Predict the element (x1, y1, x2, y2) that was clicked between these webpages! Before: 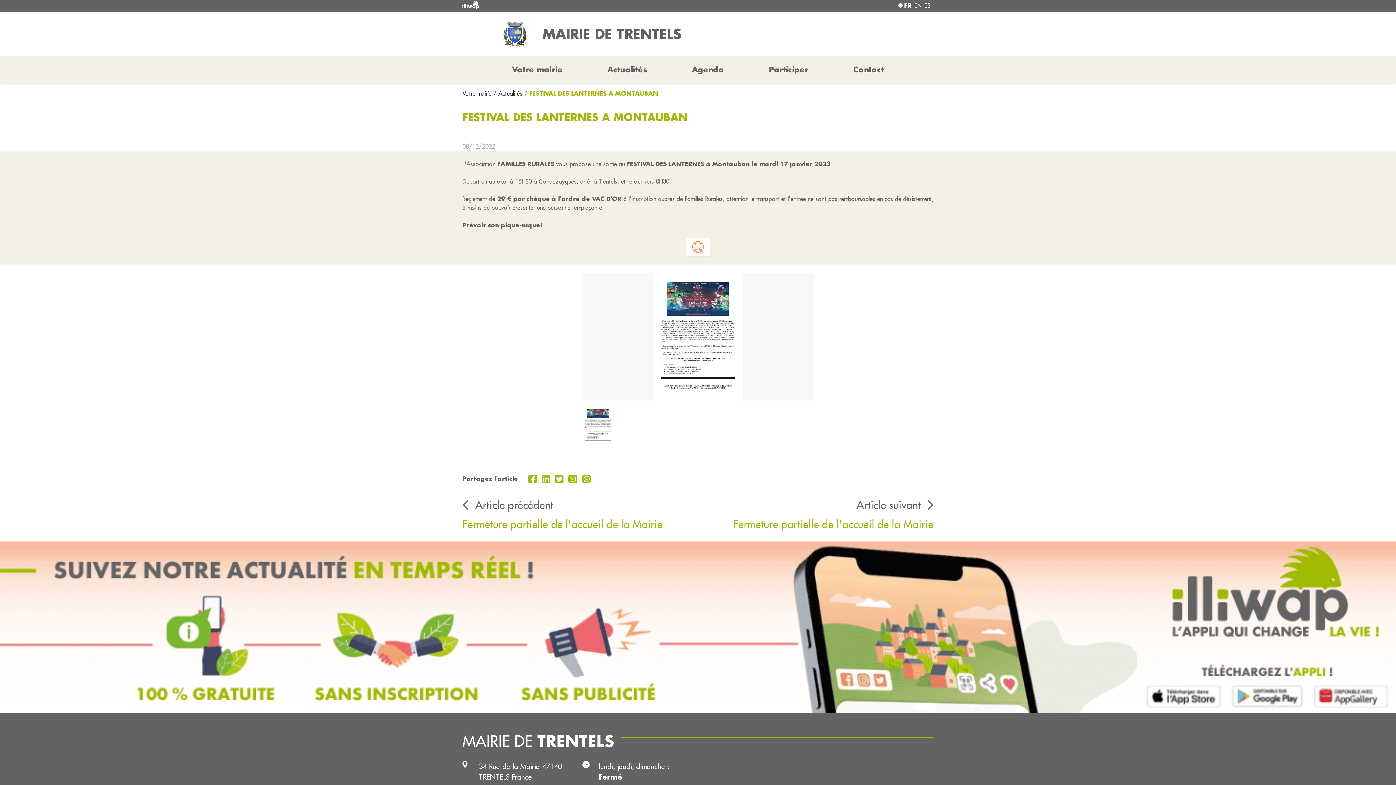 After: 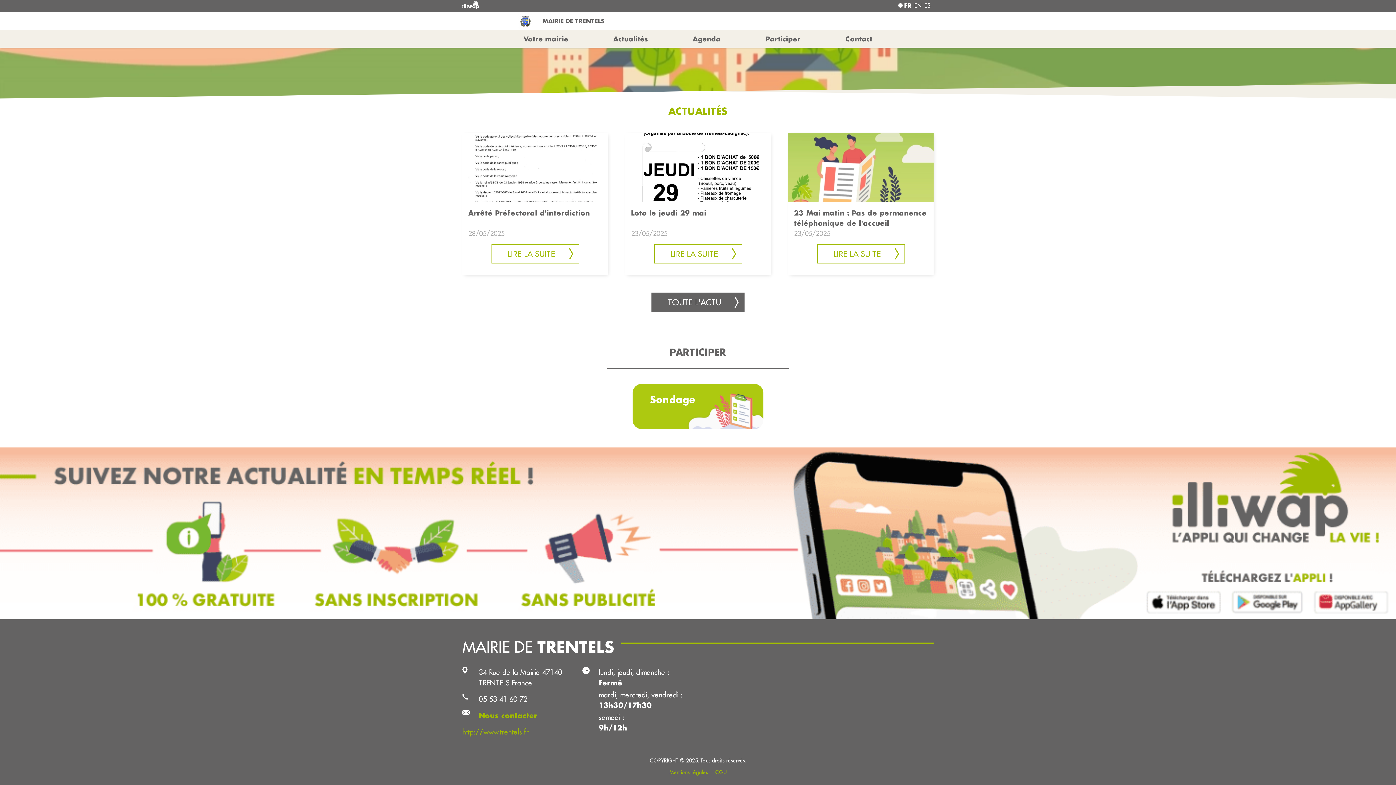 Action: label: Participer bbox: (766, 61, 811, 77)